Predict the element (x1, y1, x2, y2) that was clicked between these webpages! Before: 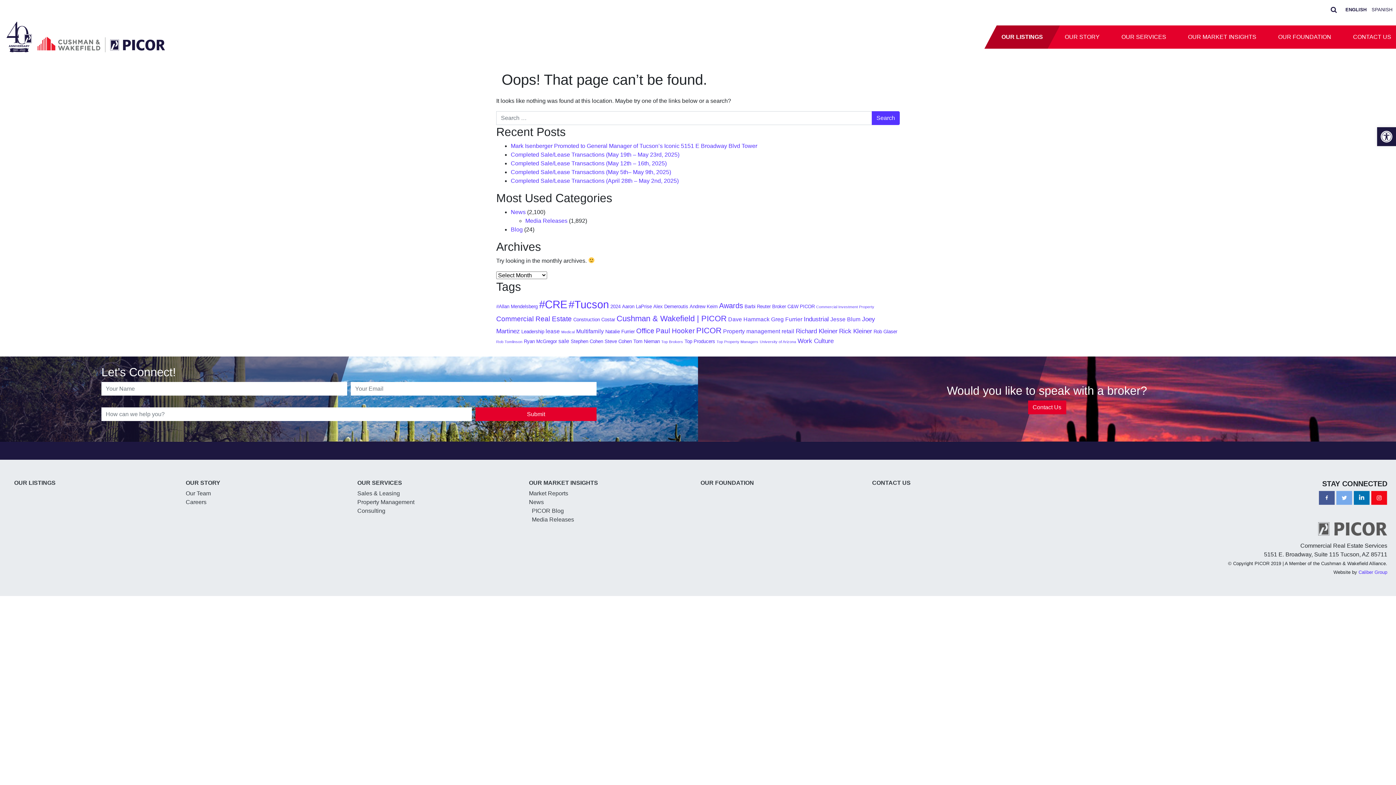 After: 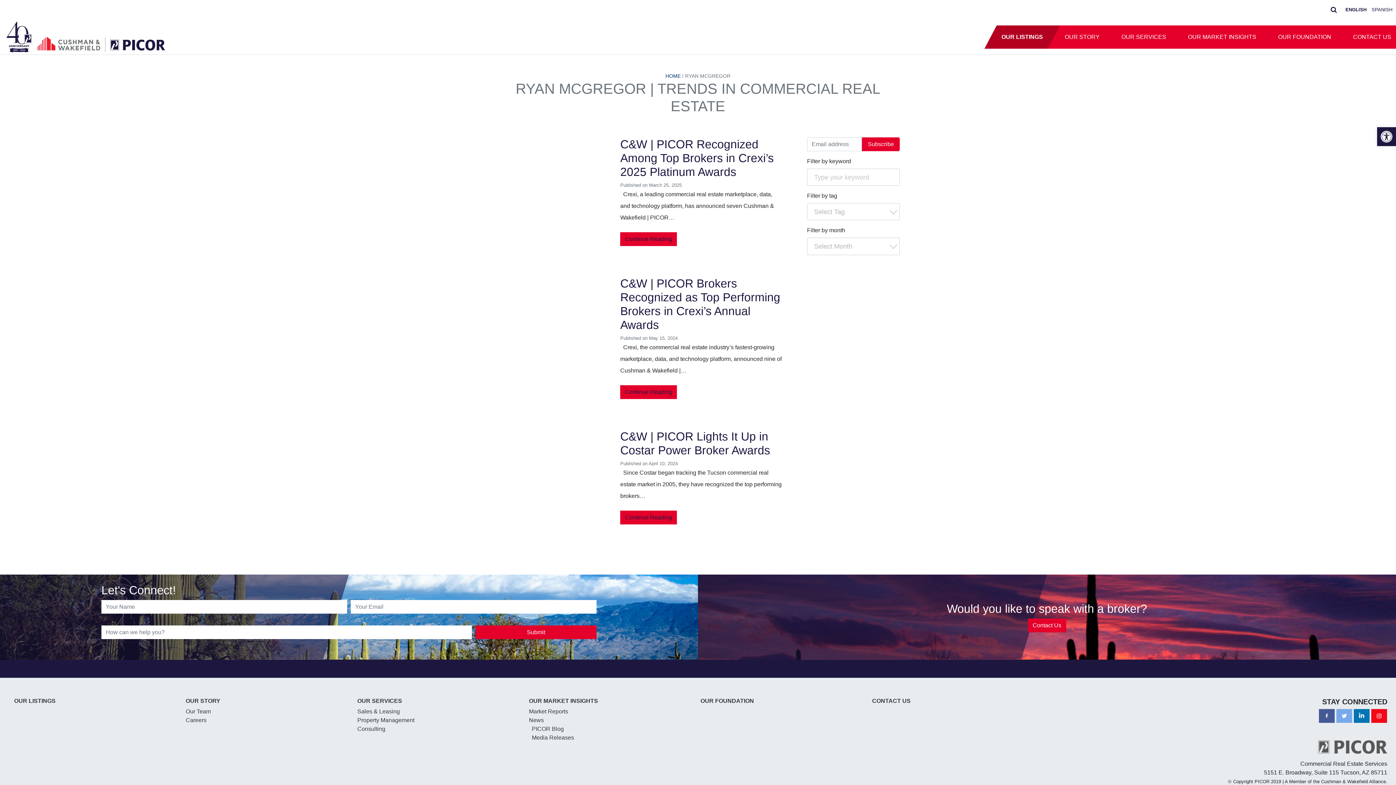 Action: bbox: (524, 338, 557, 344) label: Ryan McGregor (3 items)